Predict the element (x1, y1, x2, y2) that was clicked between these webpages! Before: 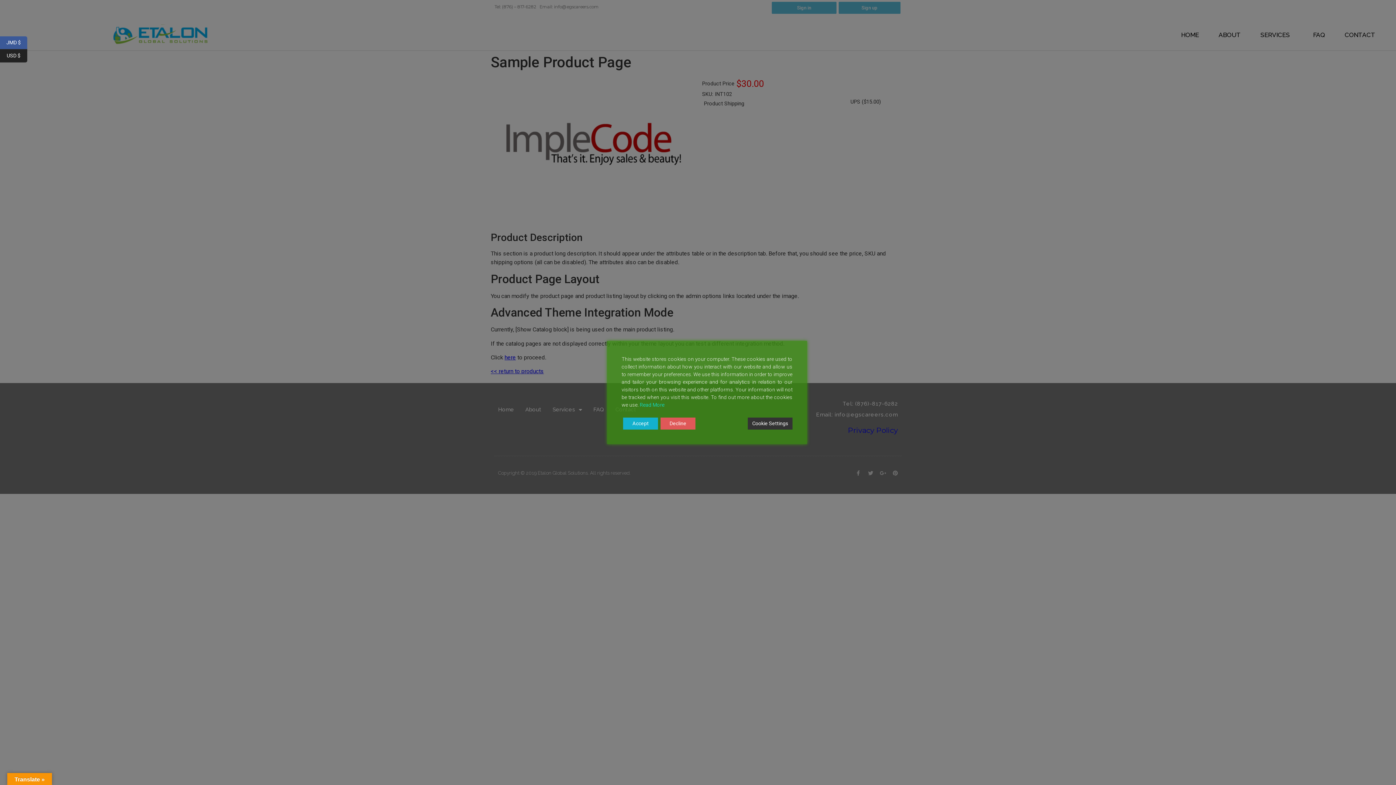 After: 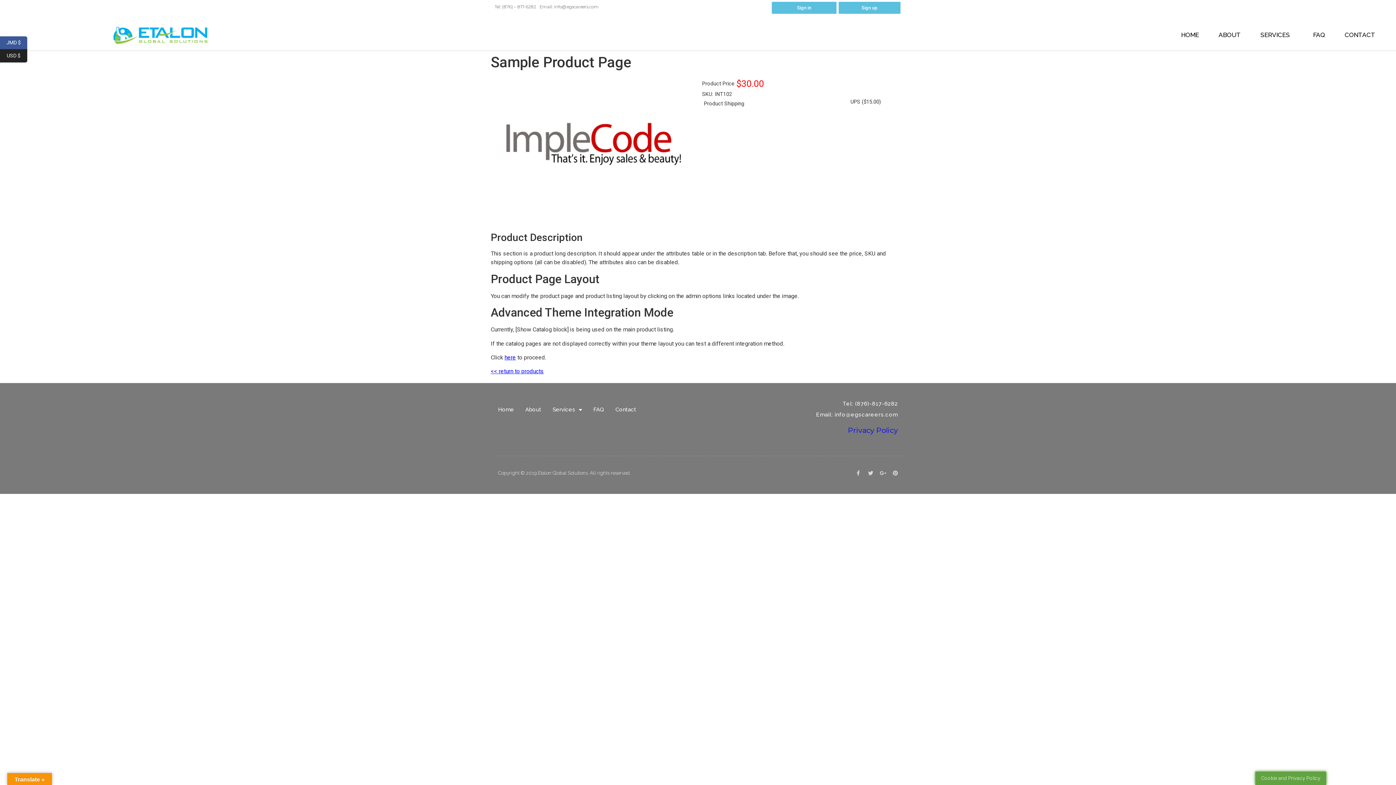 Action: bbox: (660, 417, 695, 429) label: Reject